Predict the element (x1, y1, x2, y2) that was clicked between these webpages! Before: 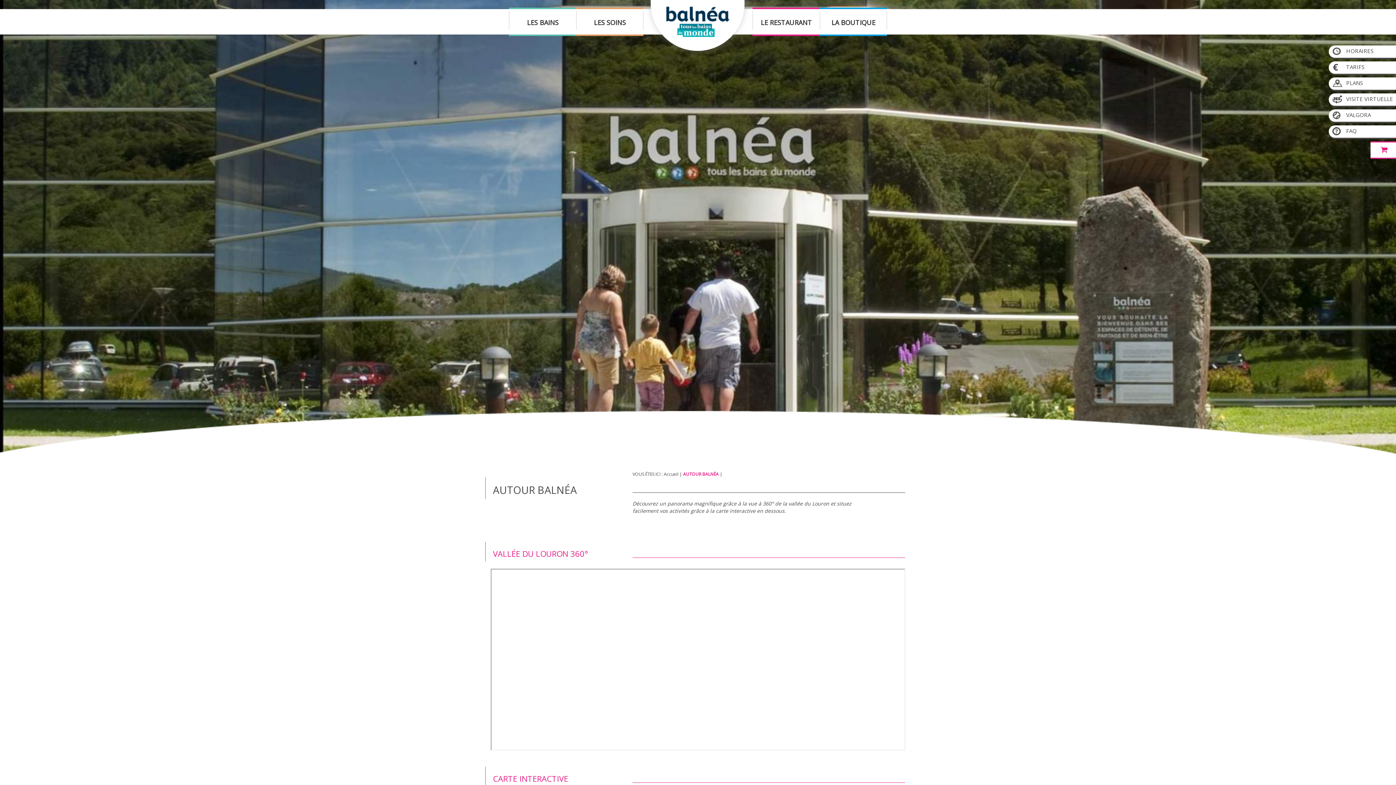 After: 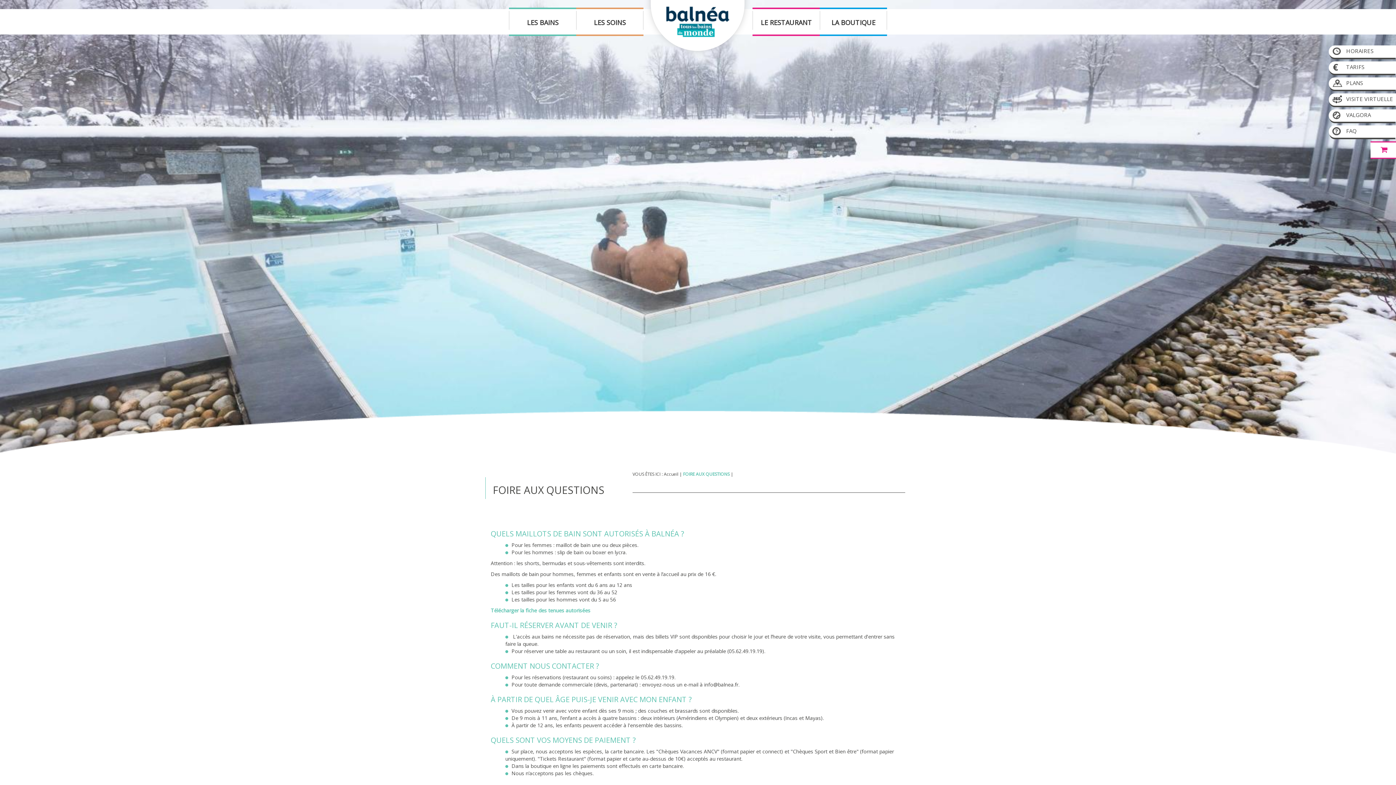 Action: bbox: (1343, 127, 1396, 134) label:   FAQ